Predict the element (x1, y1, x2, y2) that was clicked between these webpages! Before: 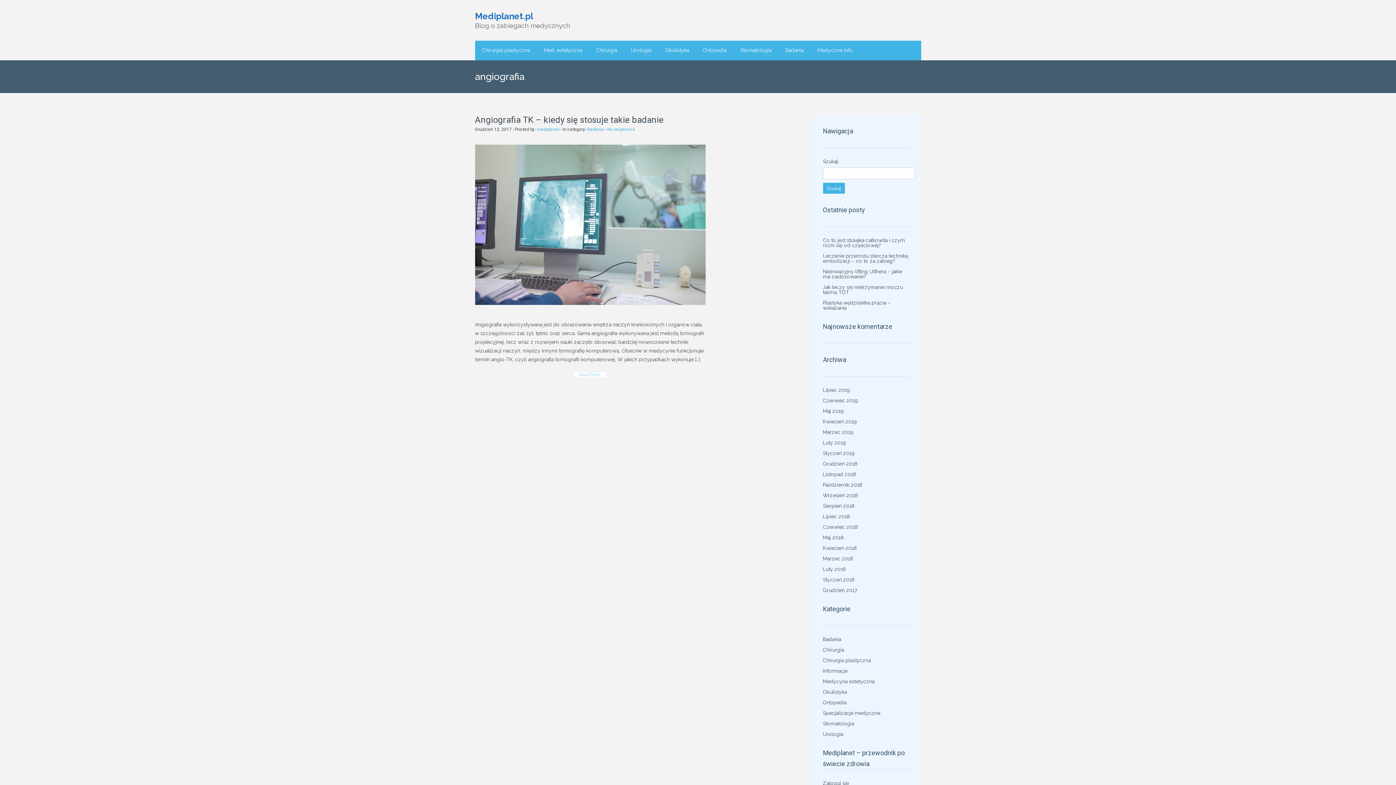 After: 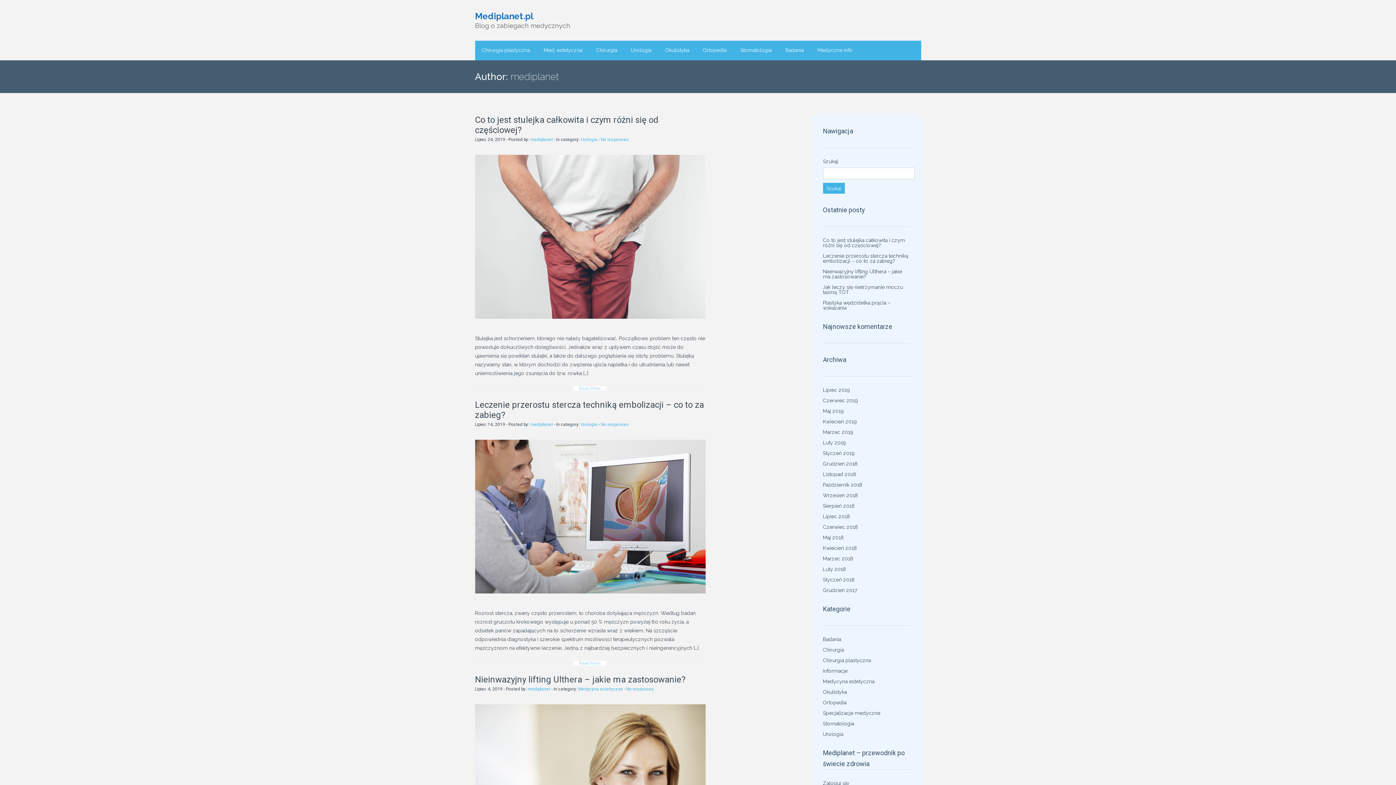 Action: bbox: (536, 126, 559, 132) label: mediplanet